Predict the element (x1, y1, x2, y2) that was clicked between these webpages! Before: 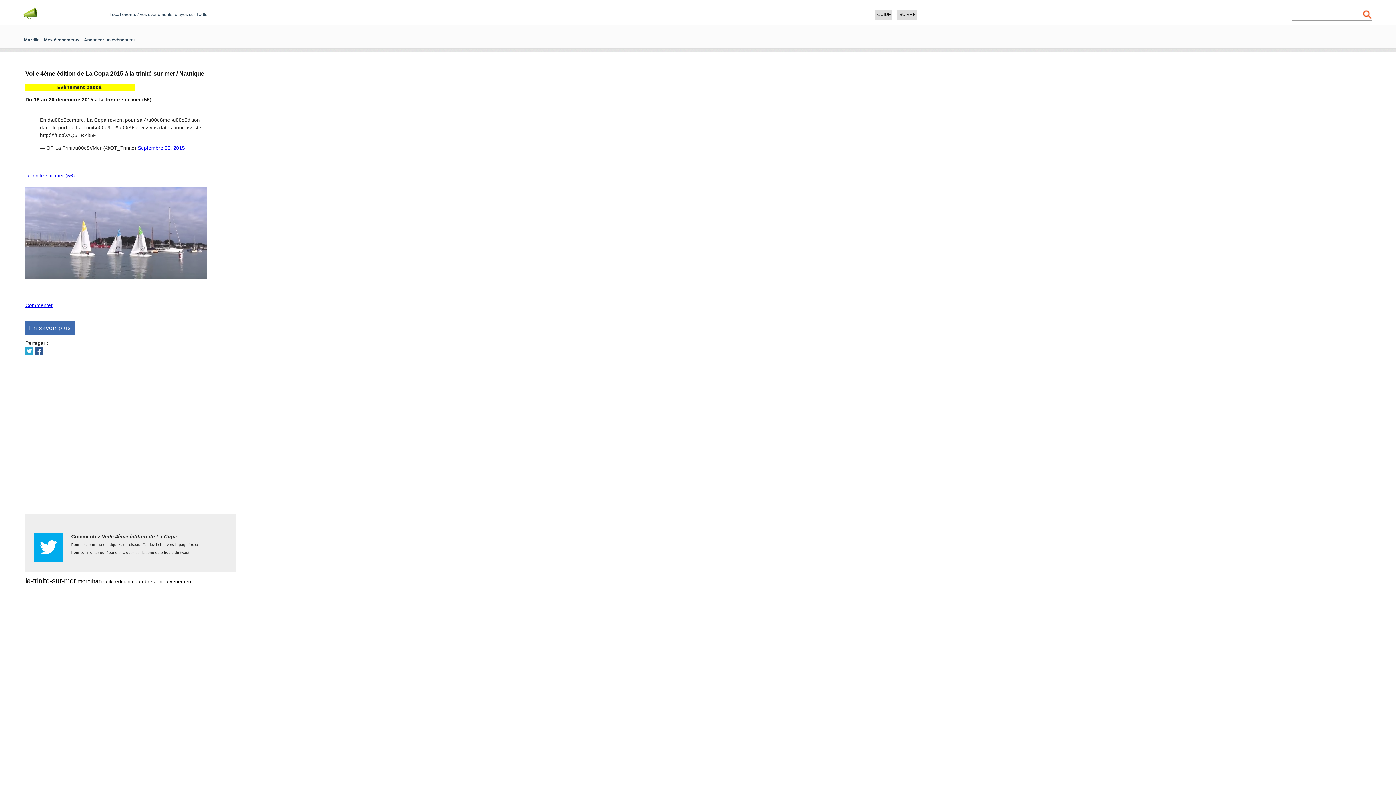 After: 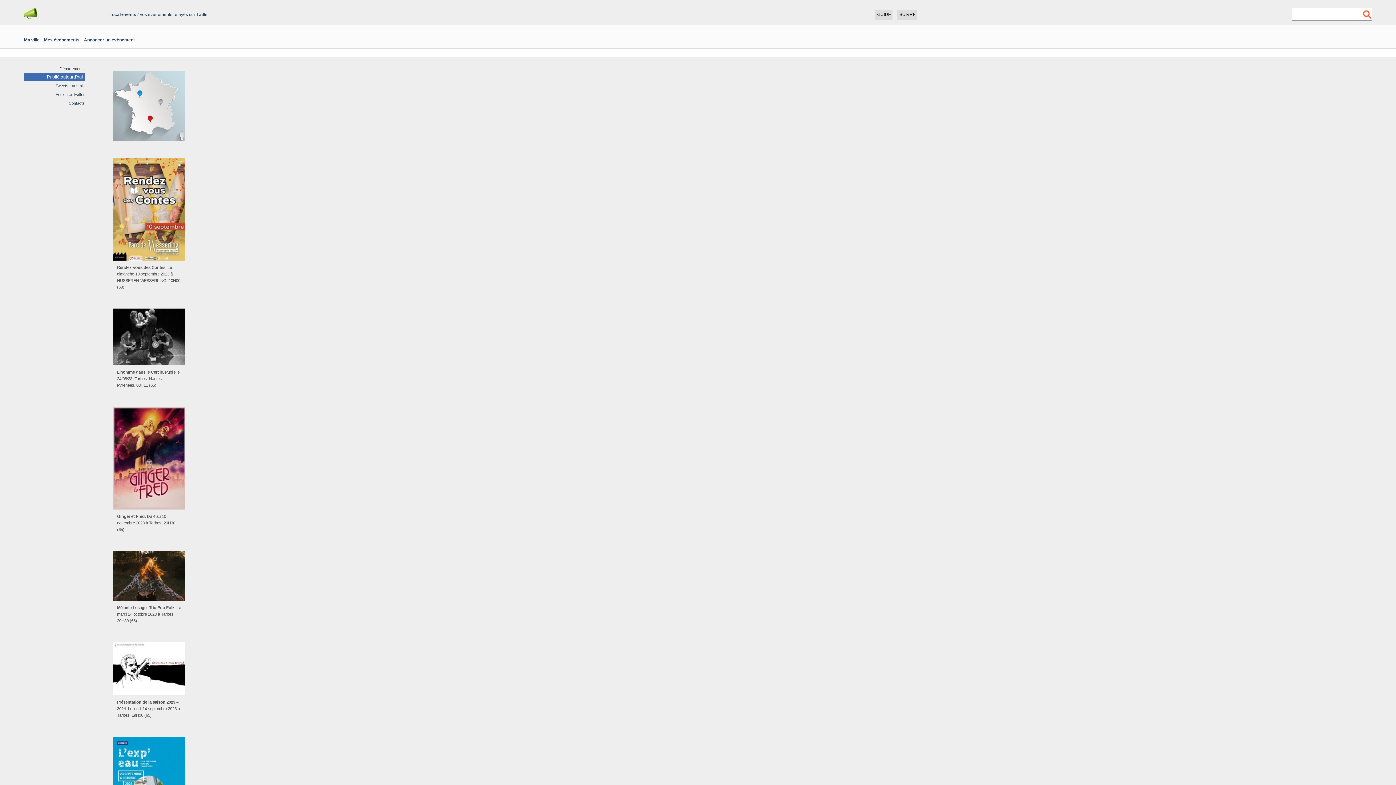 Action: bbox: (22, 14, 38, 21)